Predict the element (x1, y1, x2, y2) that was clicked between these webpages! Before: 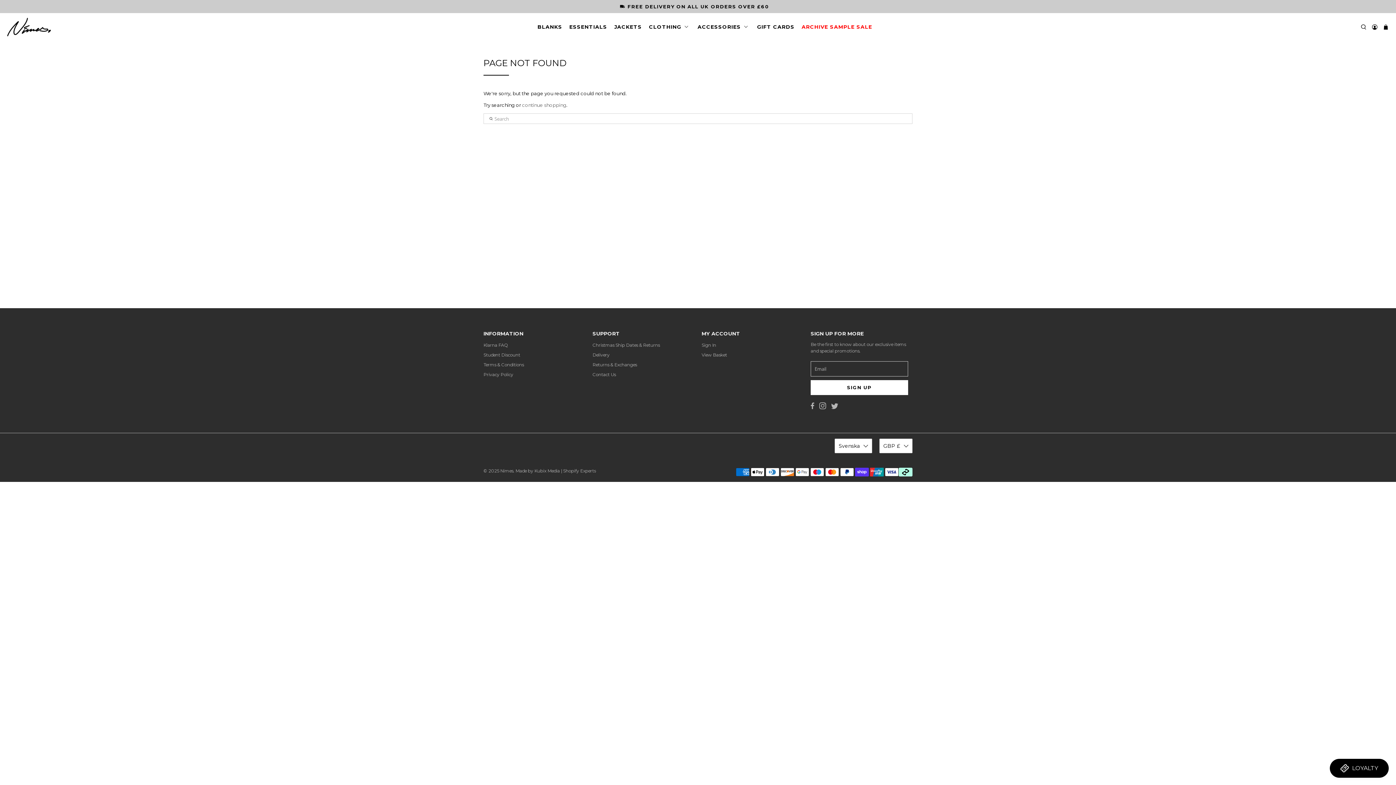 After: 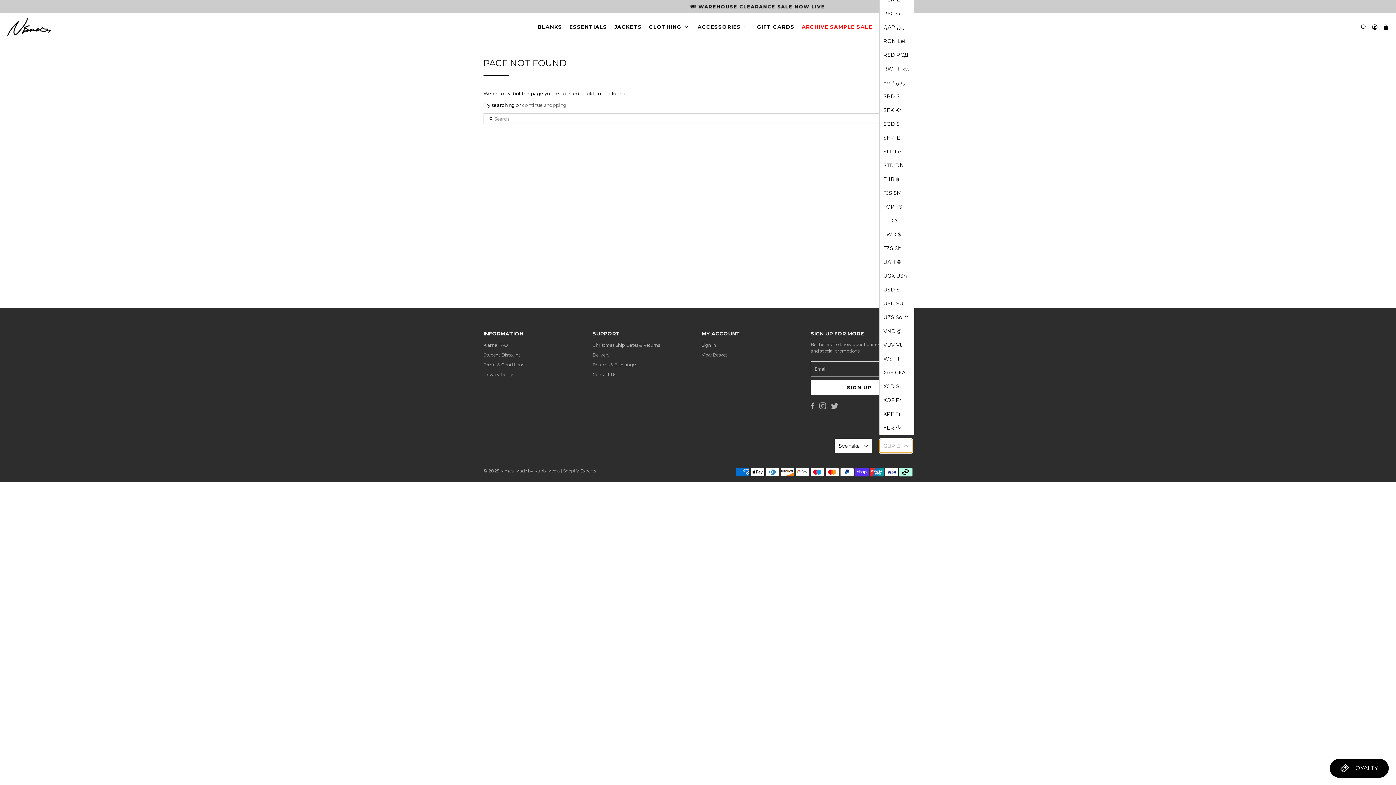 Action: bbox: (879, 438, 912, 453) label: GBP £